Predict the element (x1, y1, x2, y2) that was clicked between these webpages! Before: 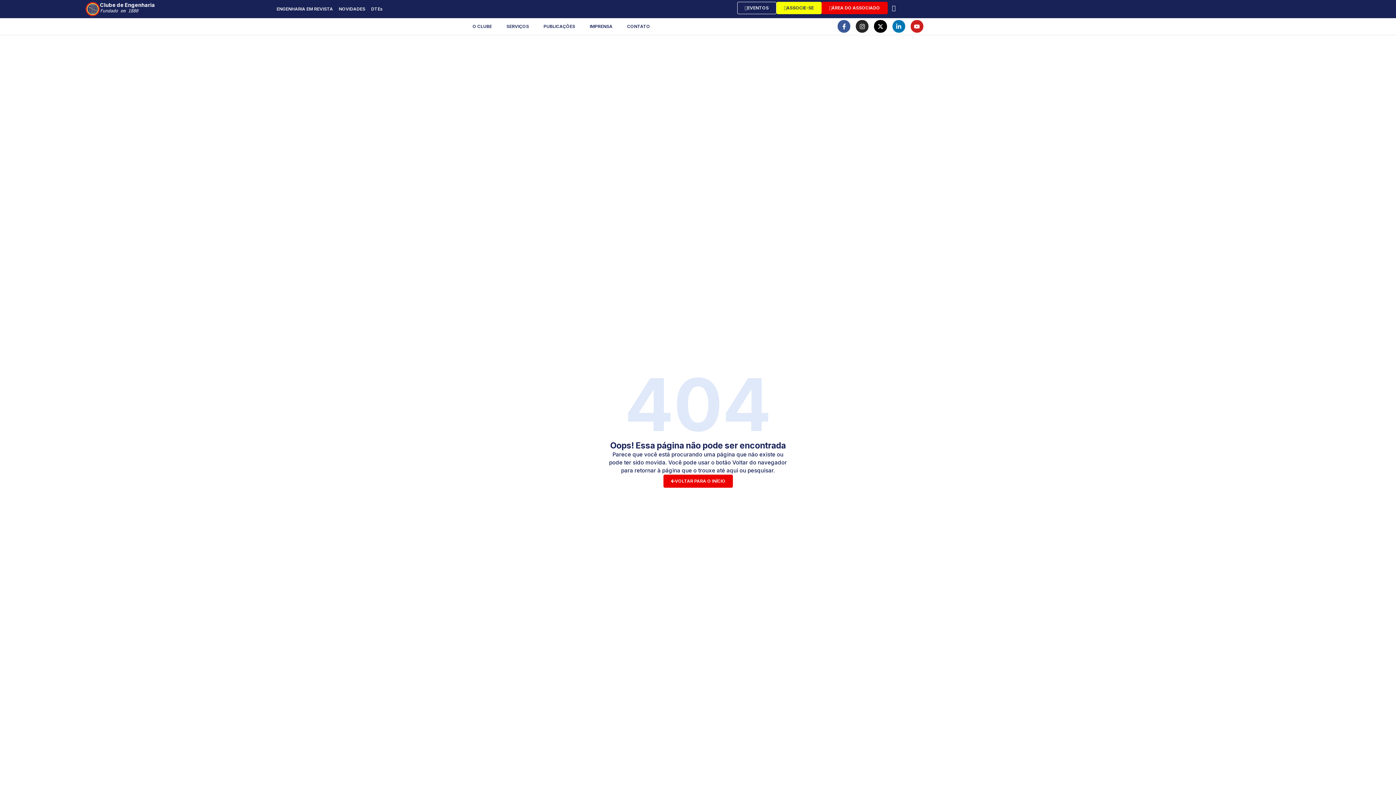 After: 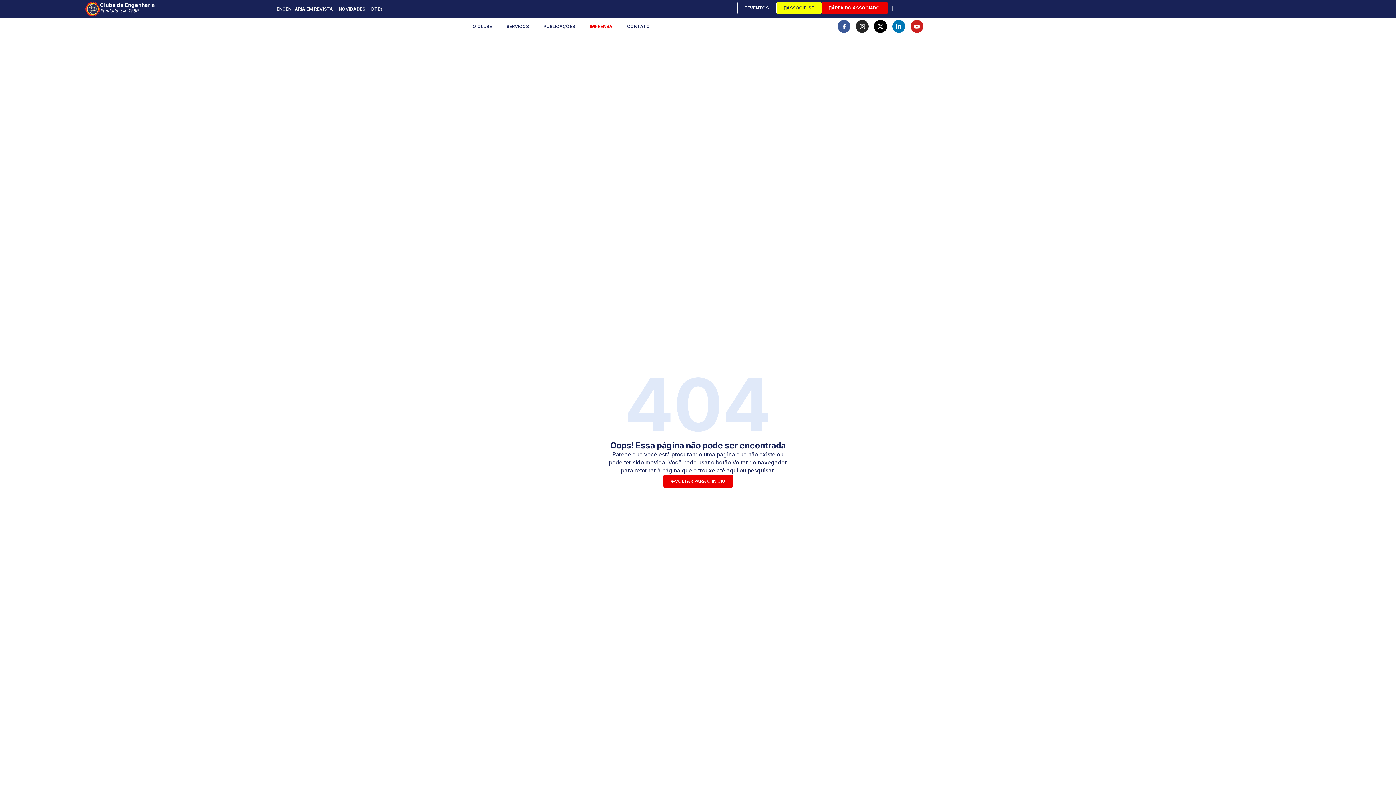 Action: label: IMPRENSA bbox: (582, 20, 620, 33)